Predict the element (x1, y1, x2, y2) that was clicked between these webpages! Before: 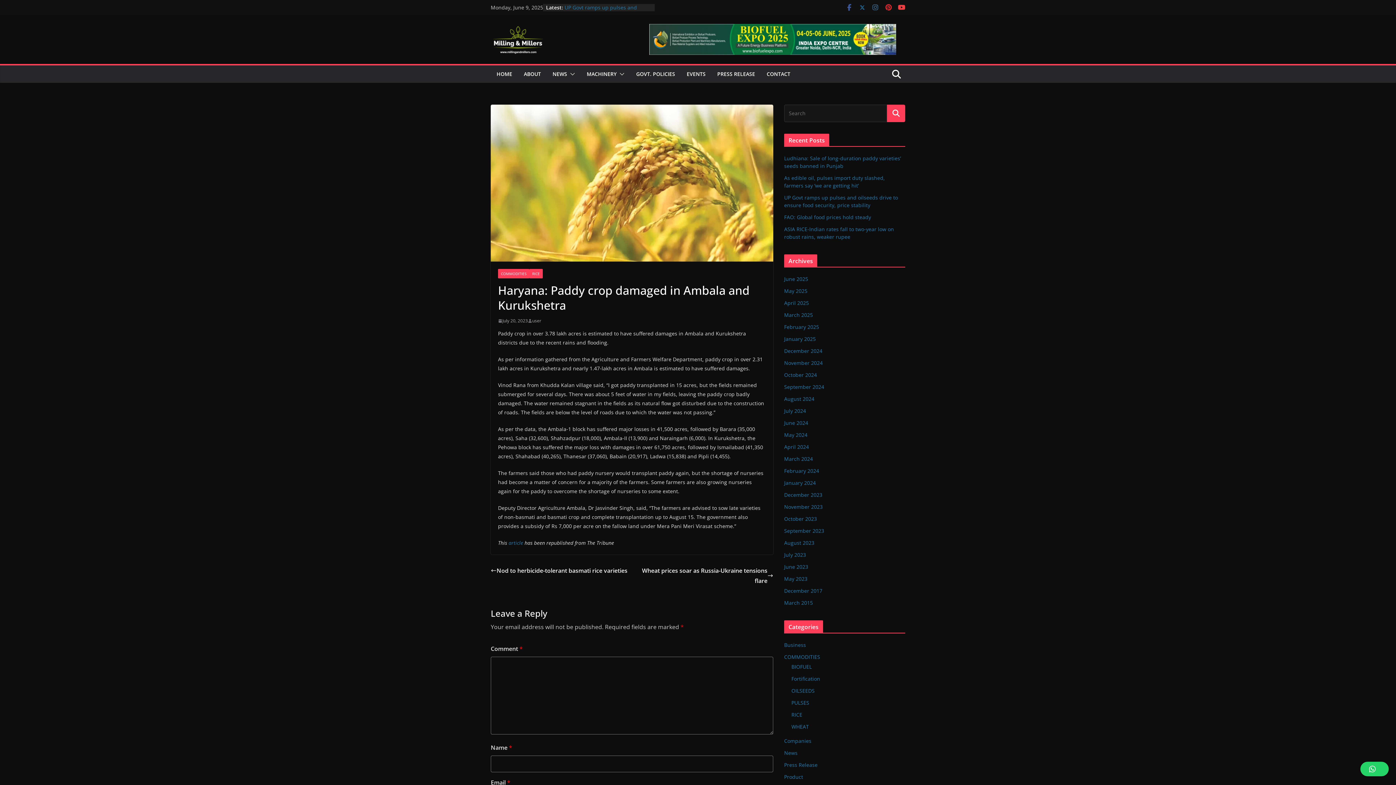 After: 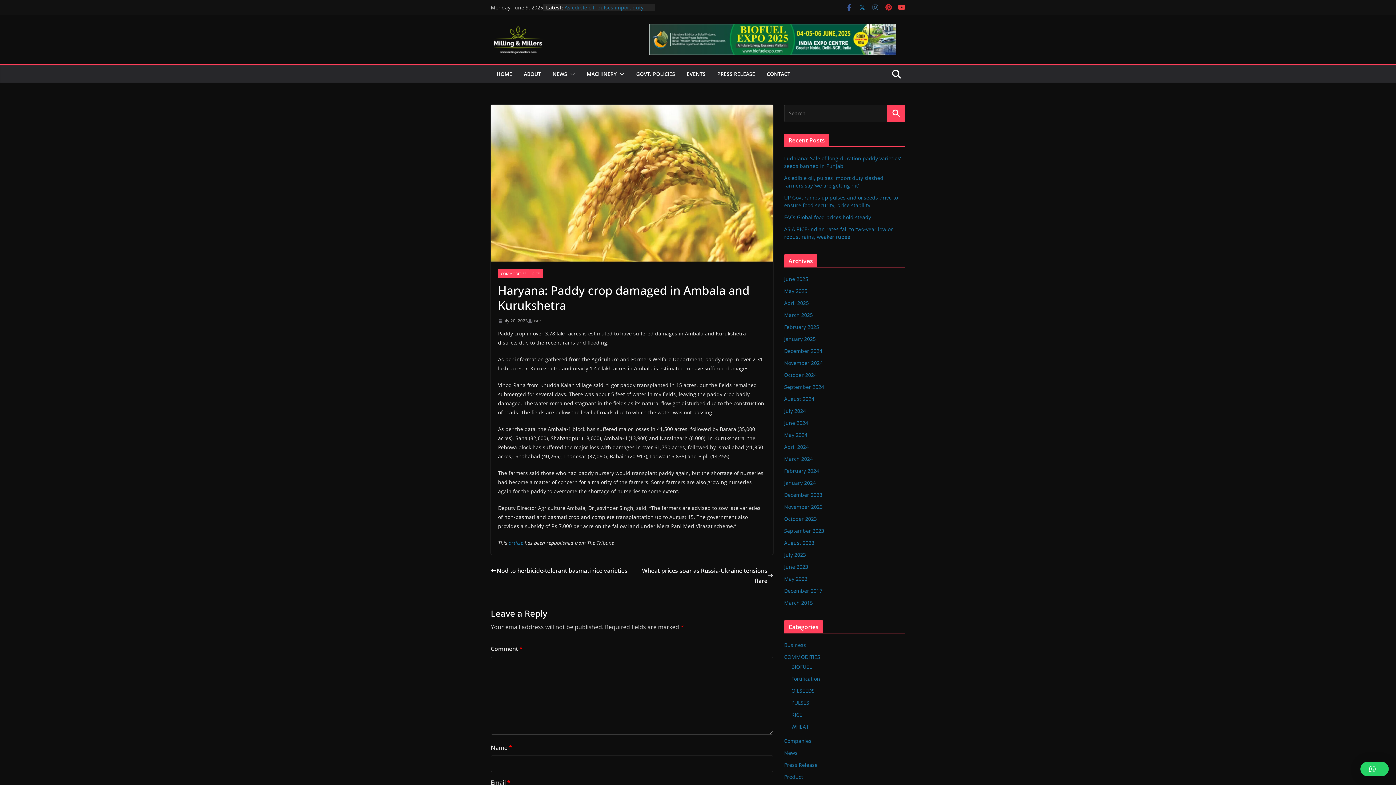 Action: bbox: (1360, 762, 1389, 776)